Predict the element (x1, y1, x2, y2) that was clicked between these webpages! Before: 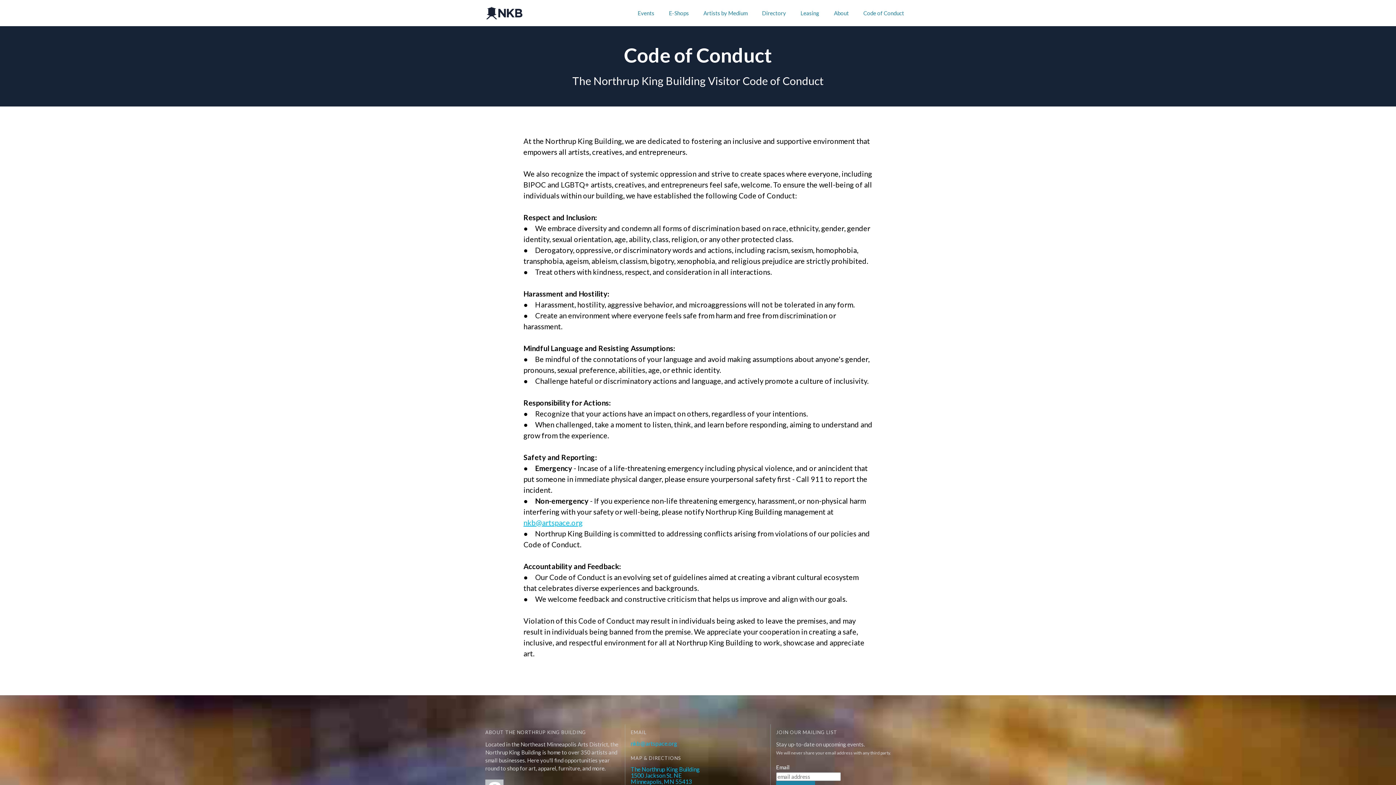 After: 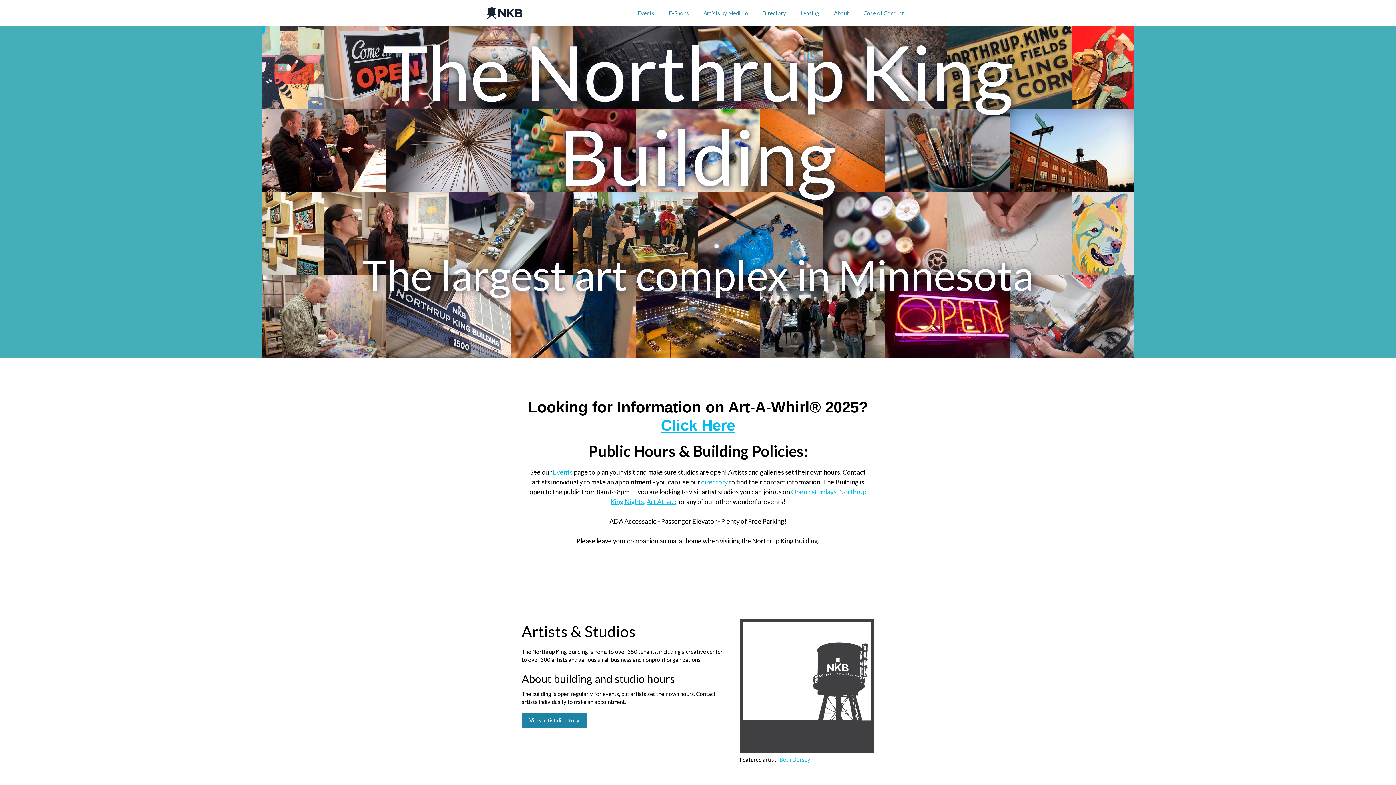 Action: bbox: (486, 0, 522, 26)